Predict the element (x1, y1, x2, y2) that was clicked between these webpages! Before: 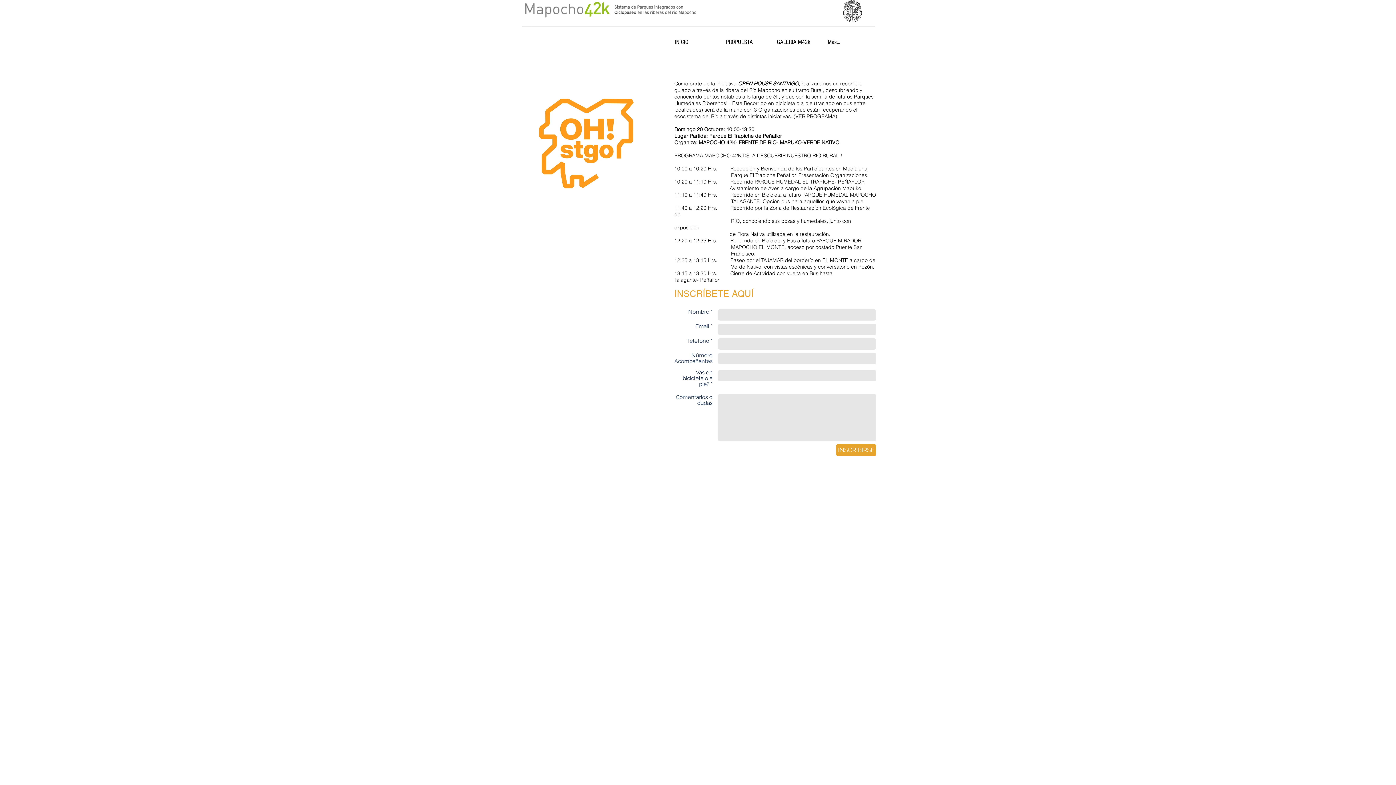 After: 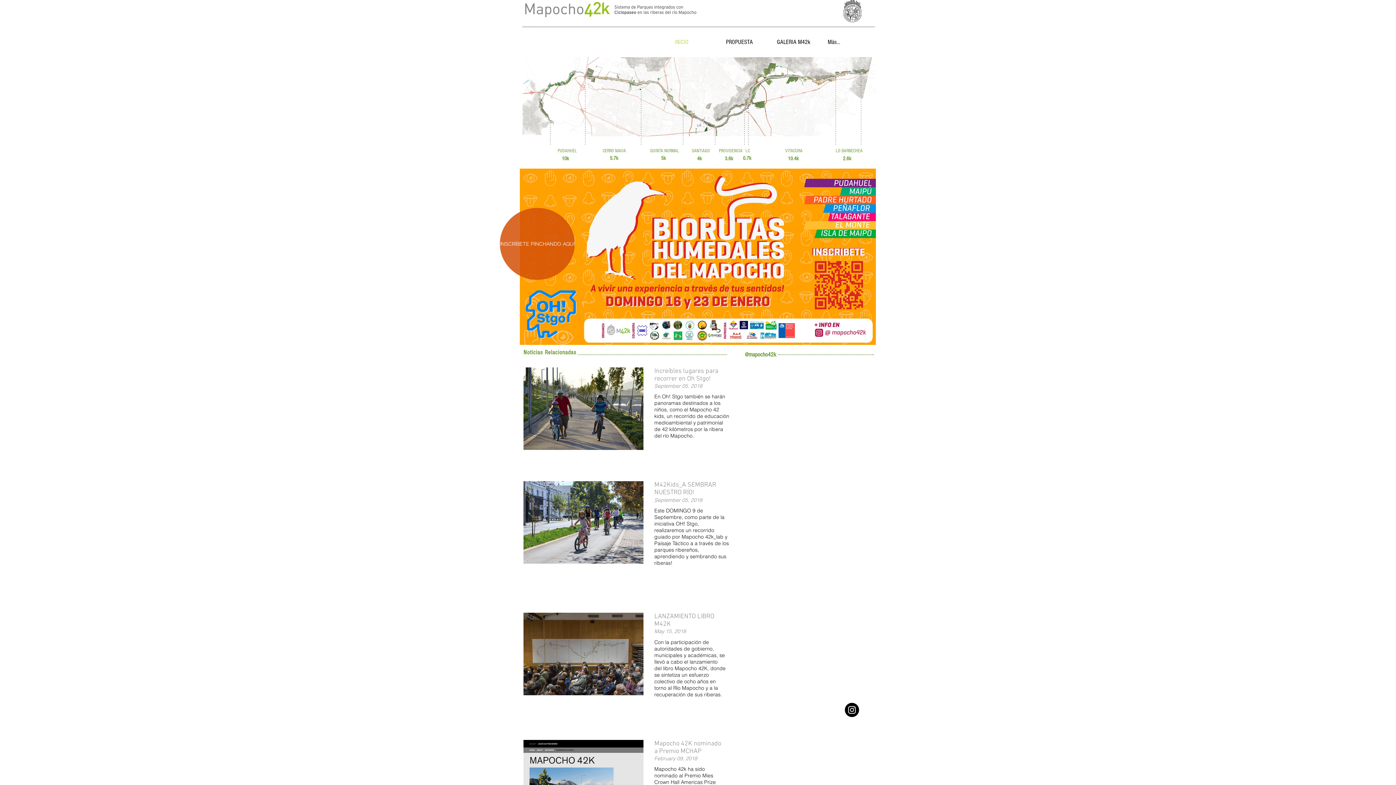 Action: label: volver bbox: (1038, 56, 1064, 70)